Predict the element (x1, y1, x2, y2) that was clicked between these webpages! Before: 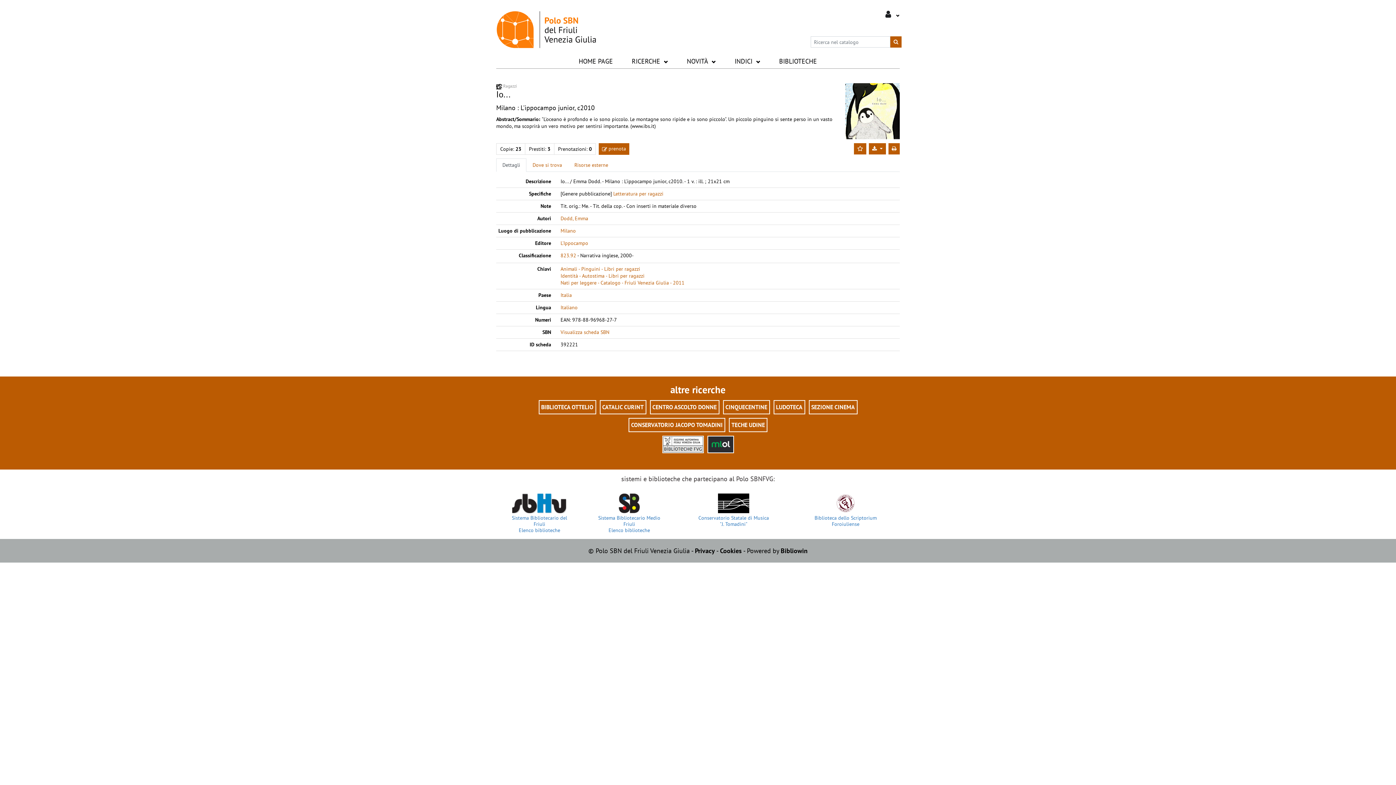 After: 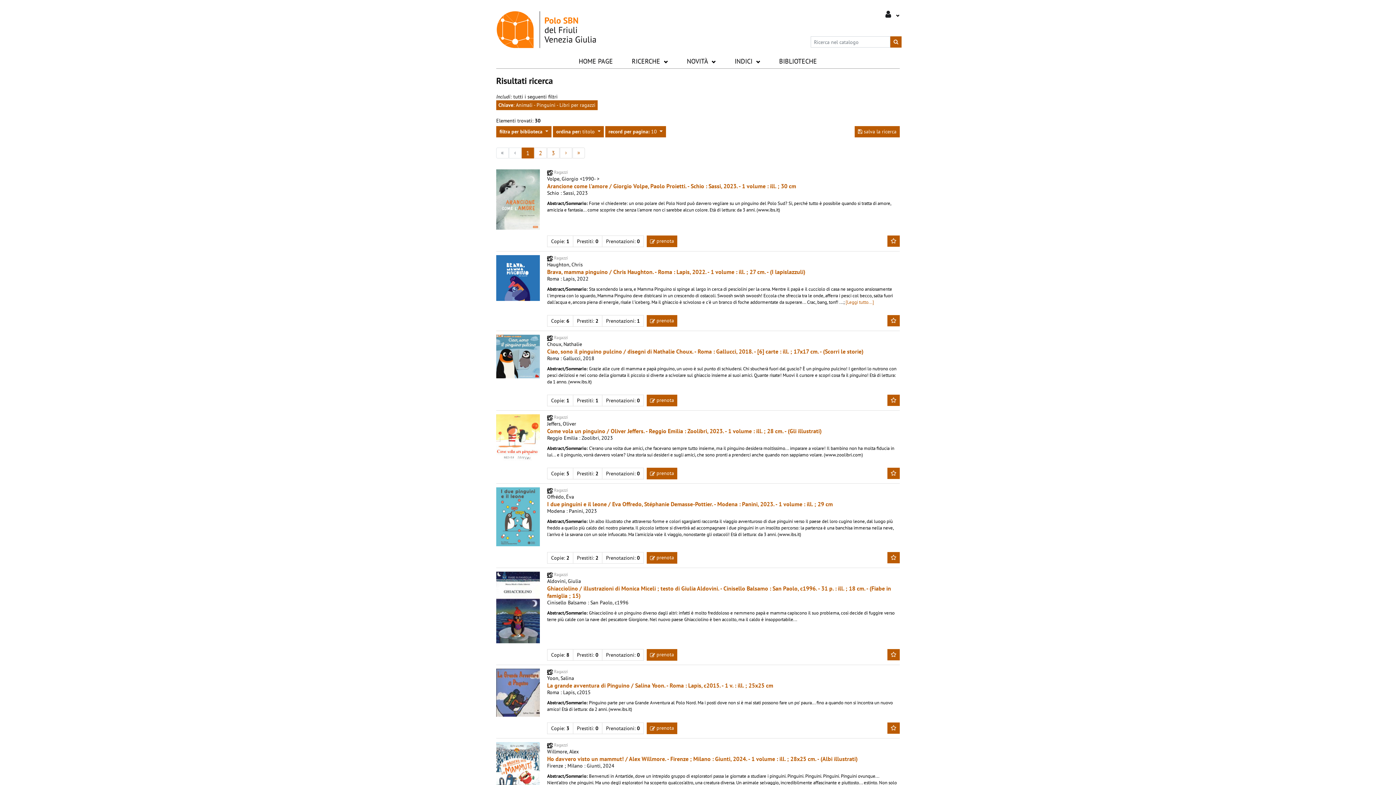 Action: label: Animali - Pinguini - Libri per ragazzi bbox: (560, 265, 640, 272)